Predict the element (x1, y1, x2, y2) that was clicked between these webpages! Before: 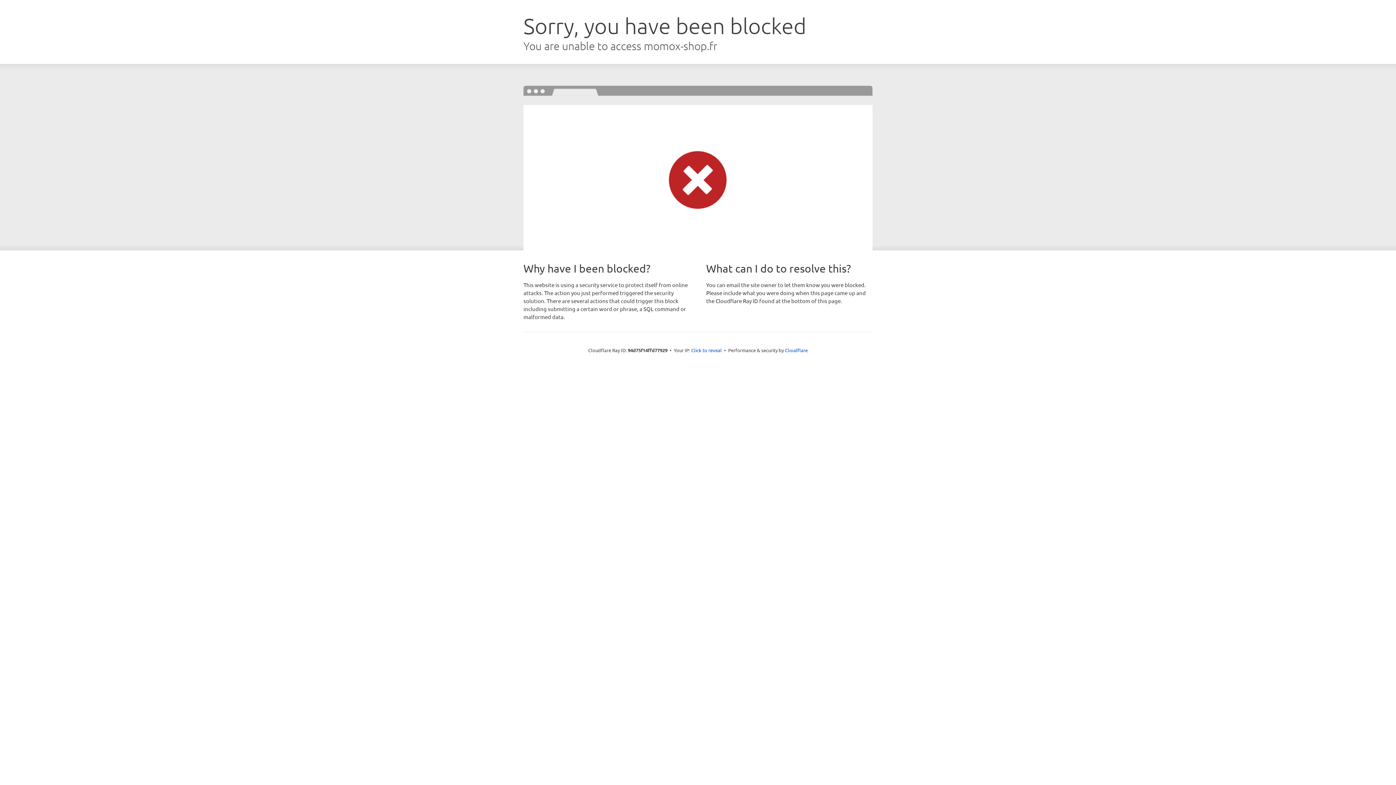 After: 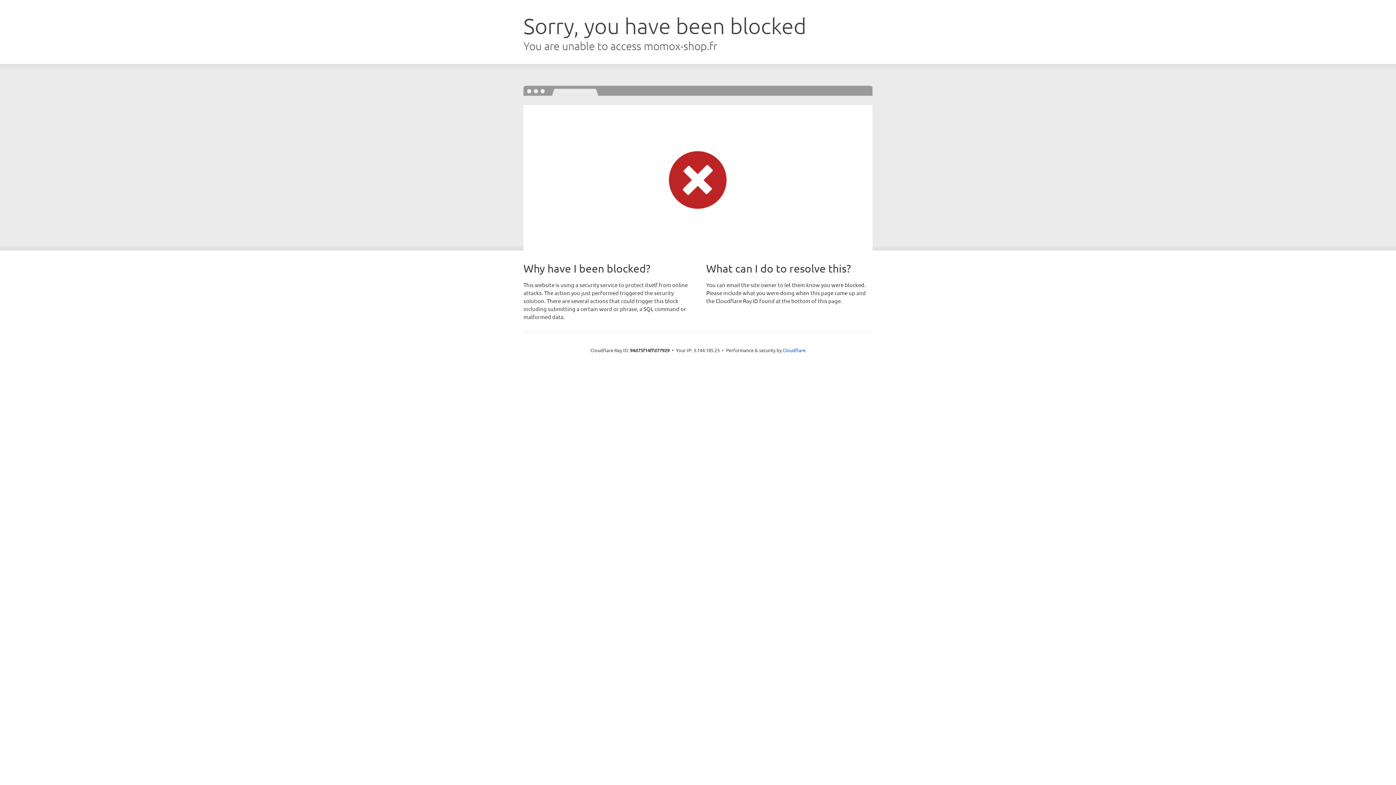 Action: label: Click to reveal bbox: (691, 346, 722, 353)